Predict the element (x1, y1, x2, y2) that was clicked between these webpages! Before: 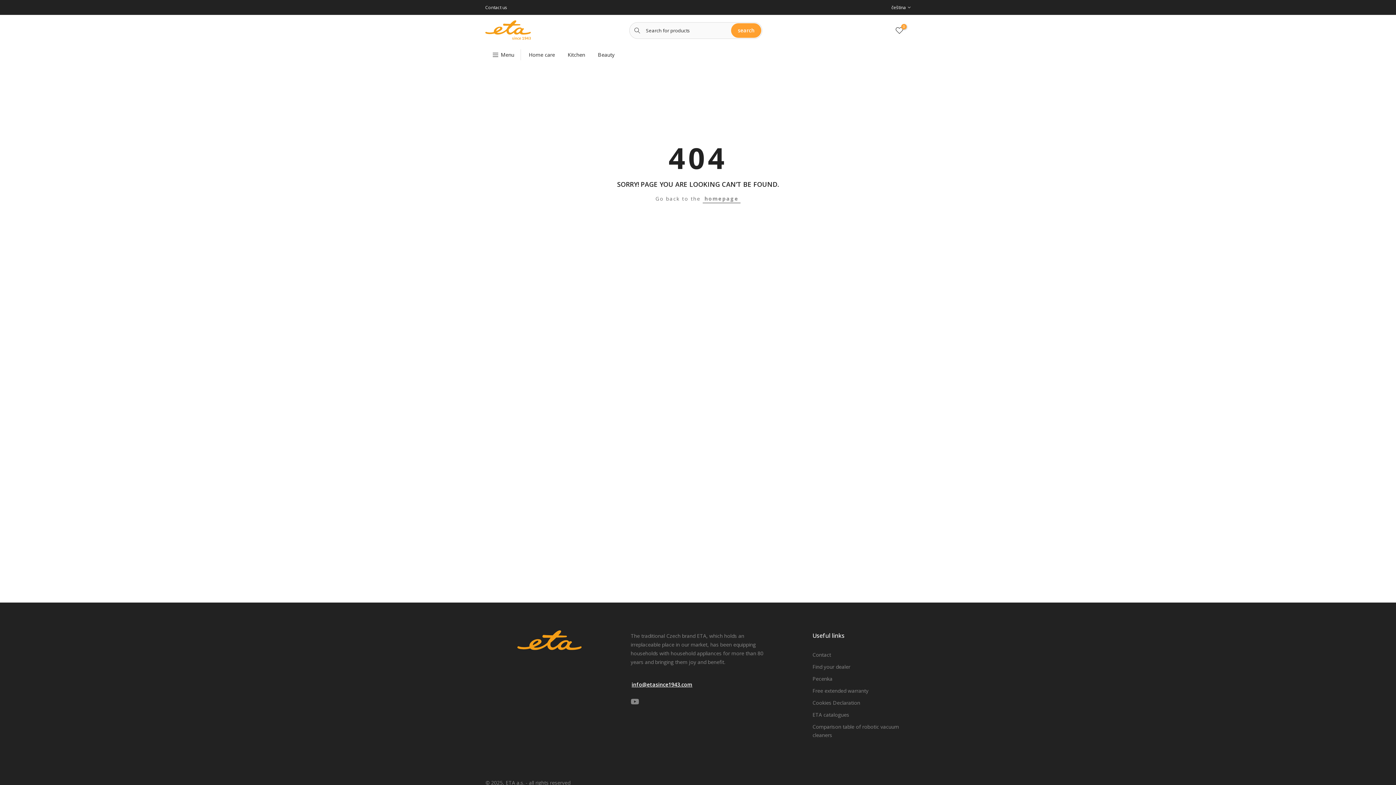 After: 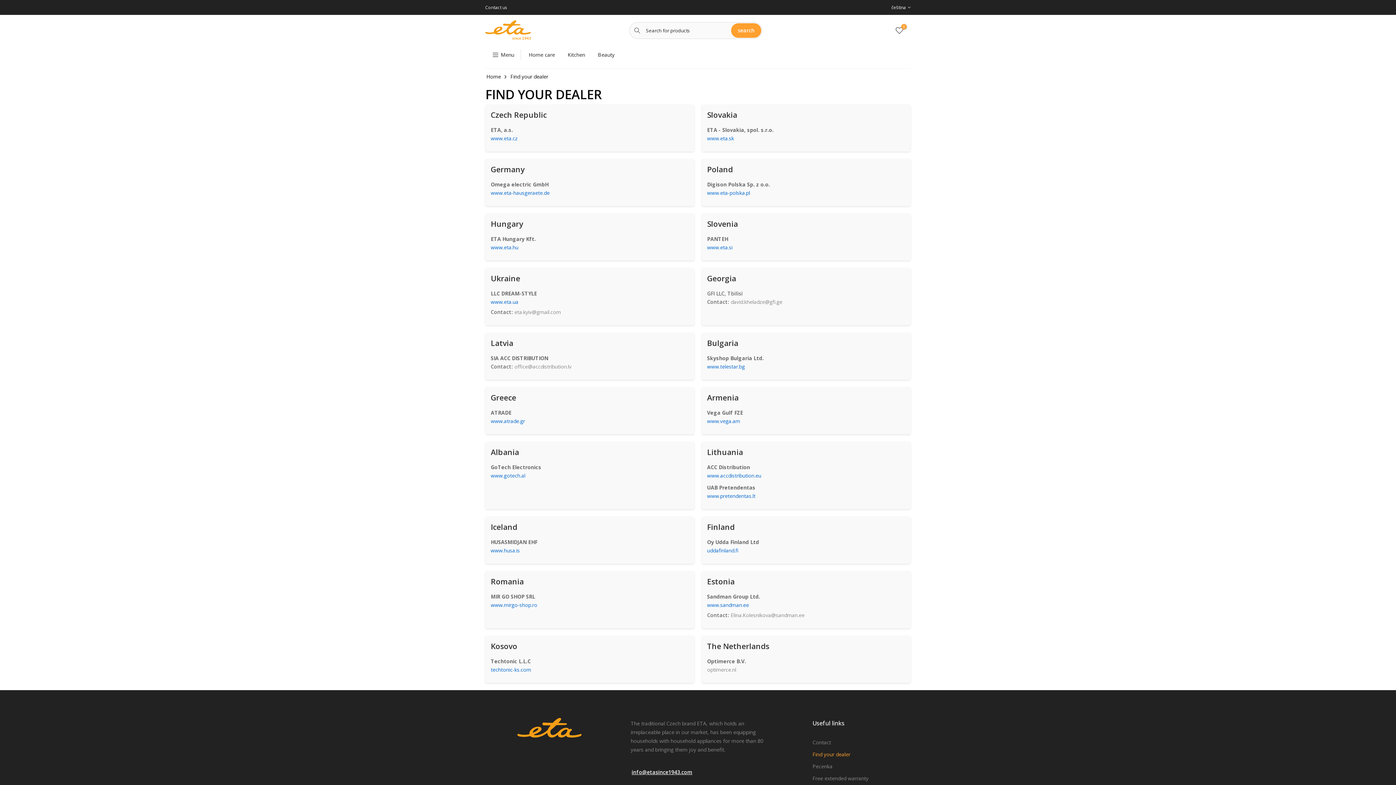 Action: label: Find your dealer bbox: (812, 663, 850, 670)